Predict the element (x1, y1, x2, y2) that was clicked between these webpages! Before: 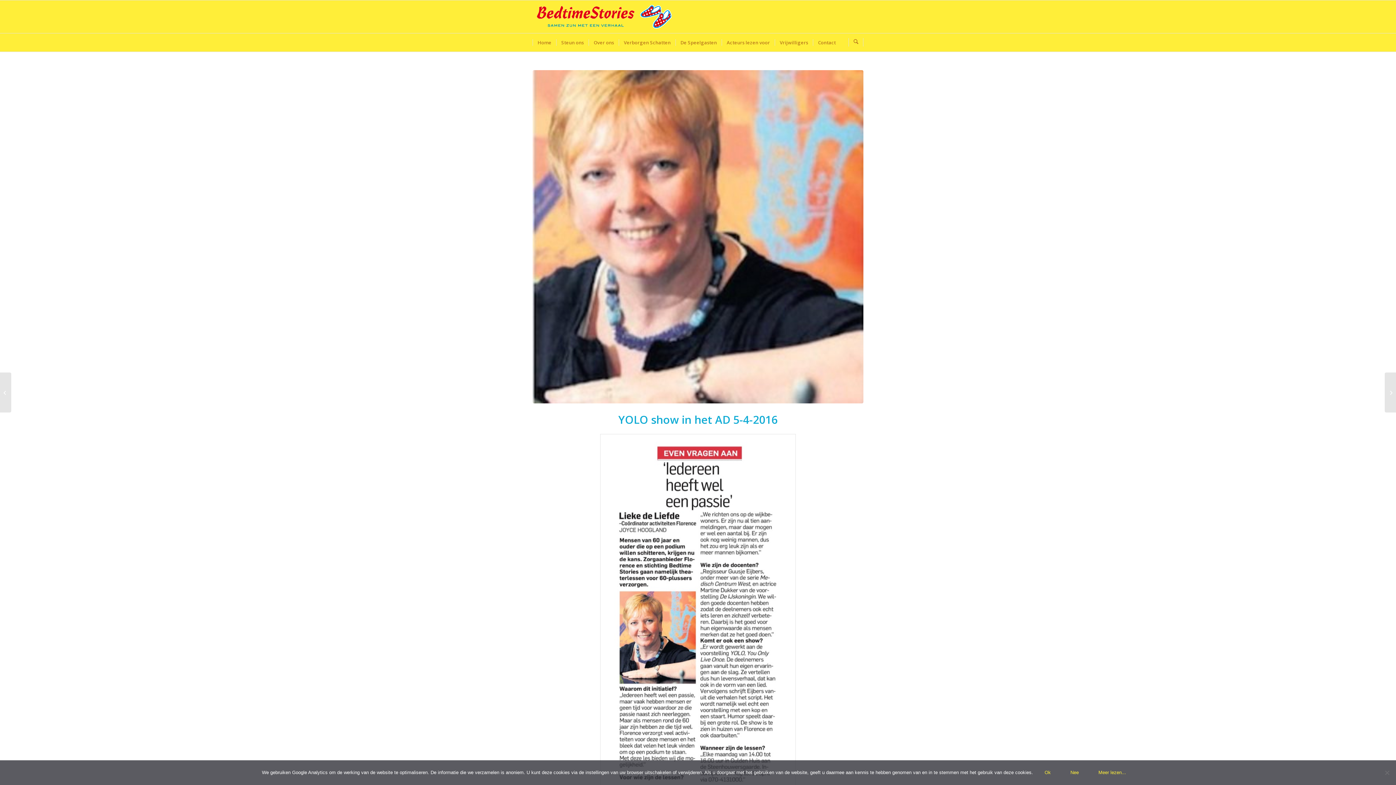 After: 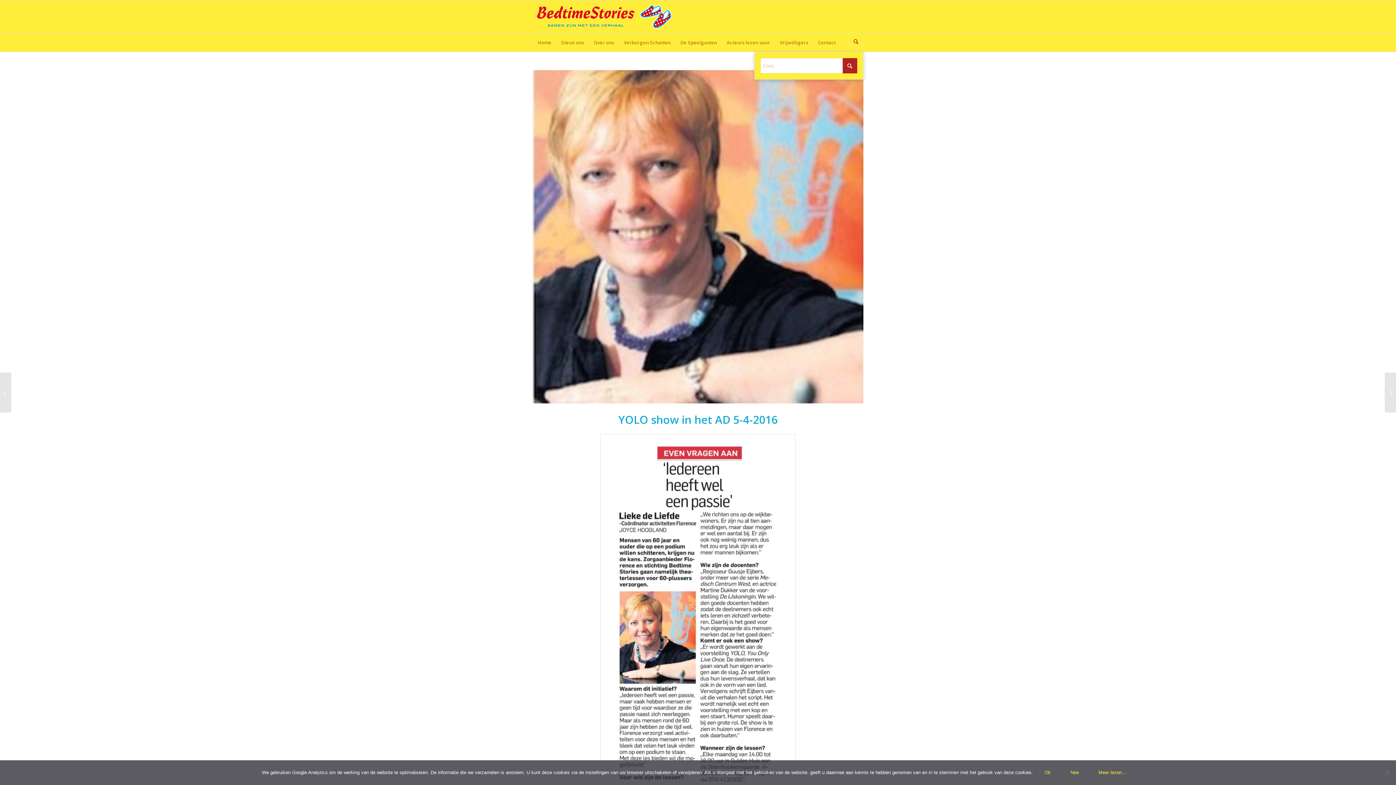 Action: label: Zoek bbox: (848, 38, 863, 46)